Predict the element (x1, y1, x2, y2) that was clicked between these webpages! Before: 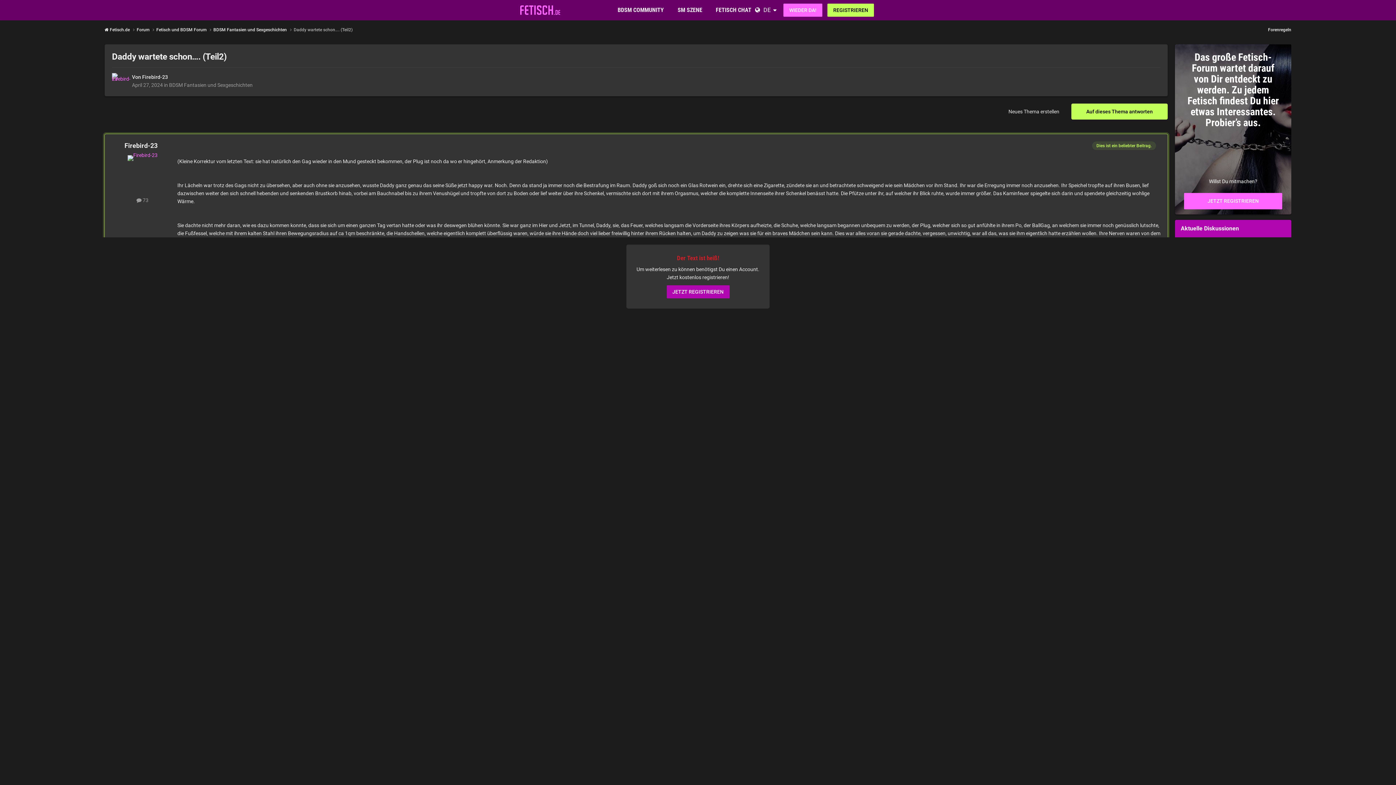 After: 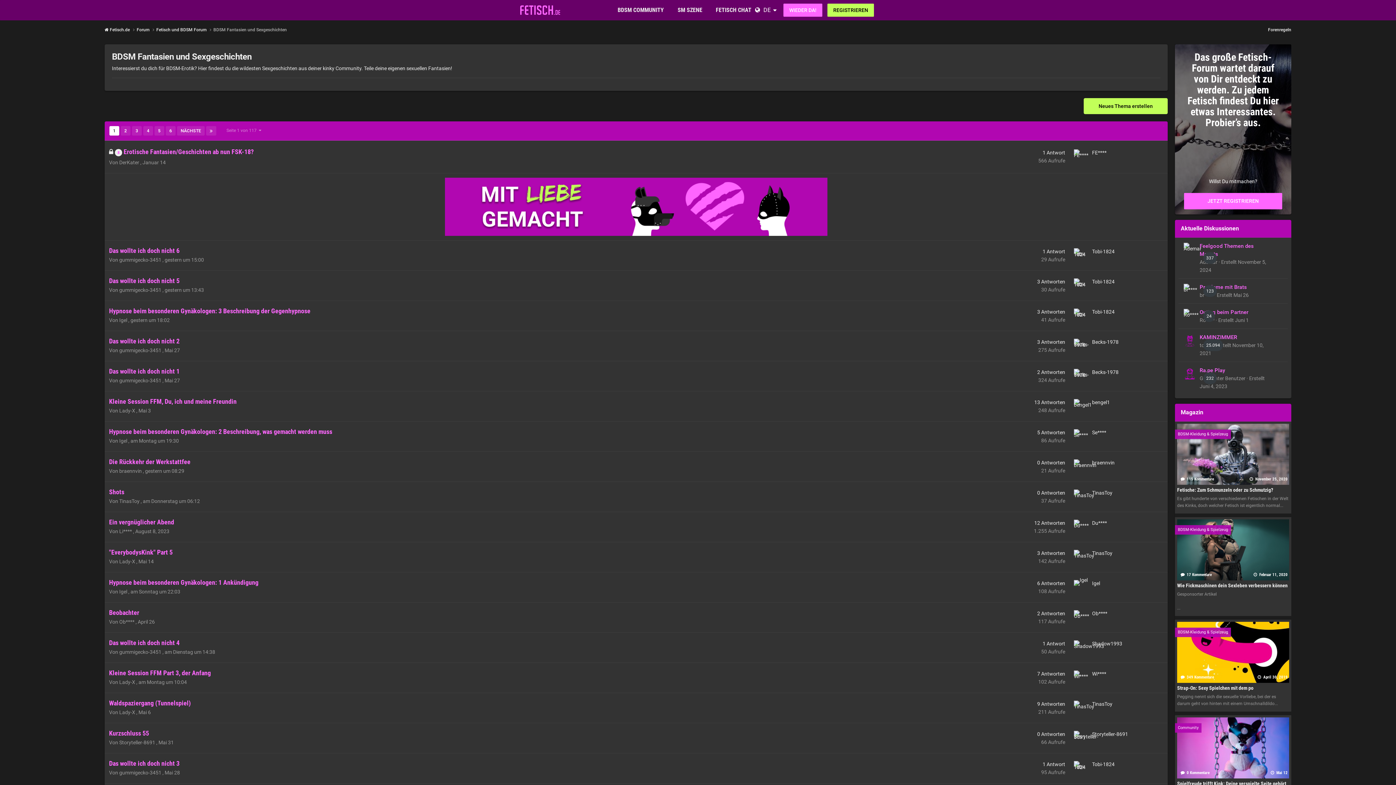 Action: bbox: (169, 82, 252, 88) label: BDSM Fantasien und Sexgeschichten